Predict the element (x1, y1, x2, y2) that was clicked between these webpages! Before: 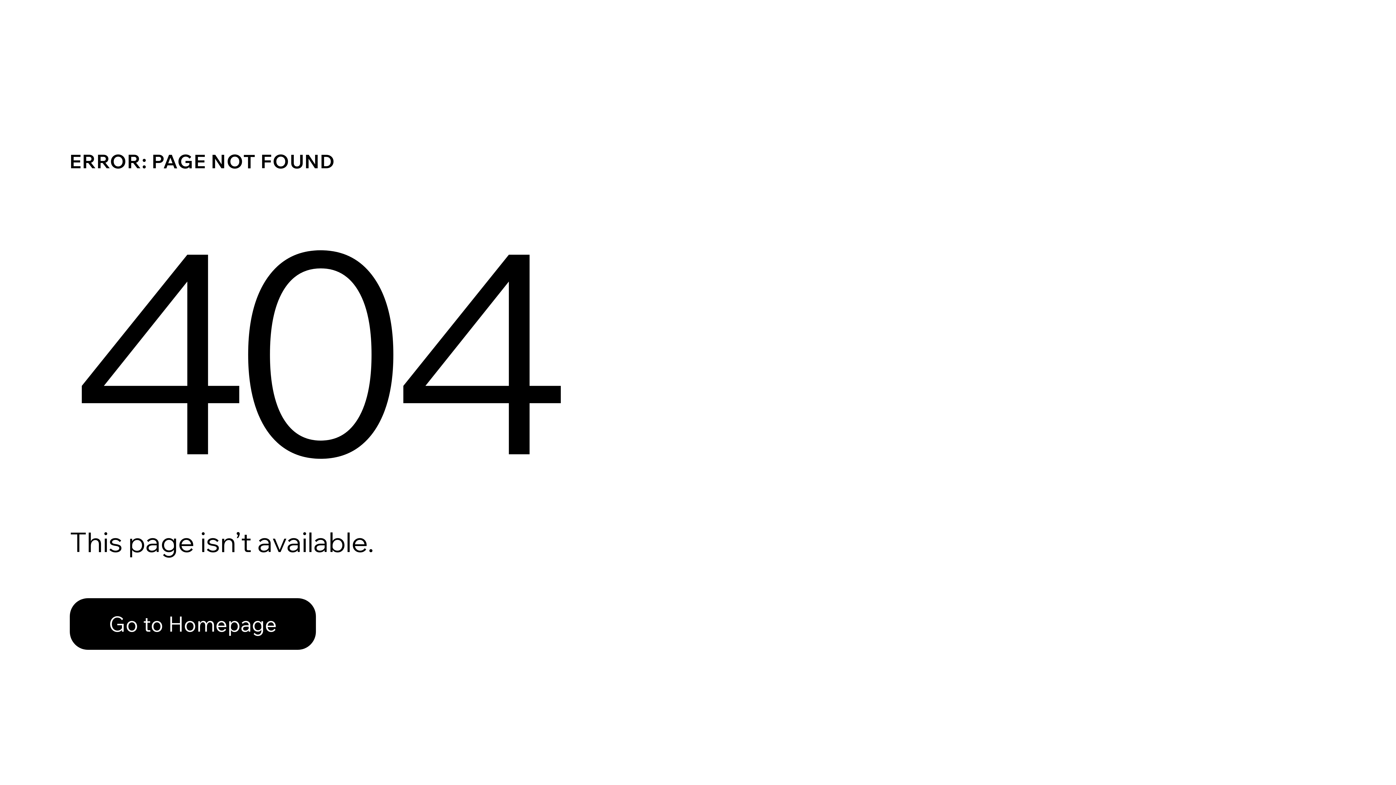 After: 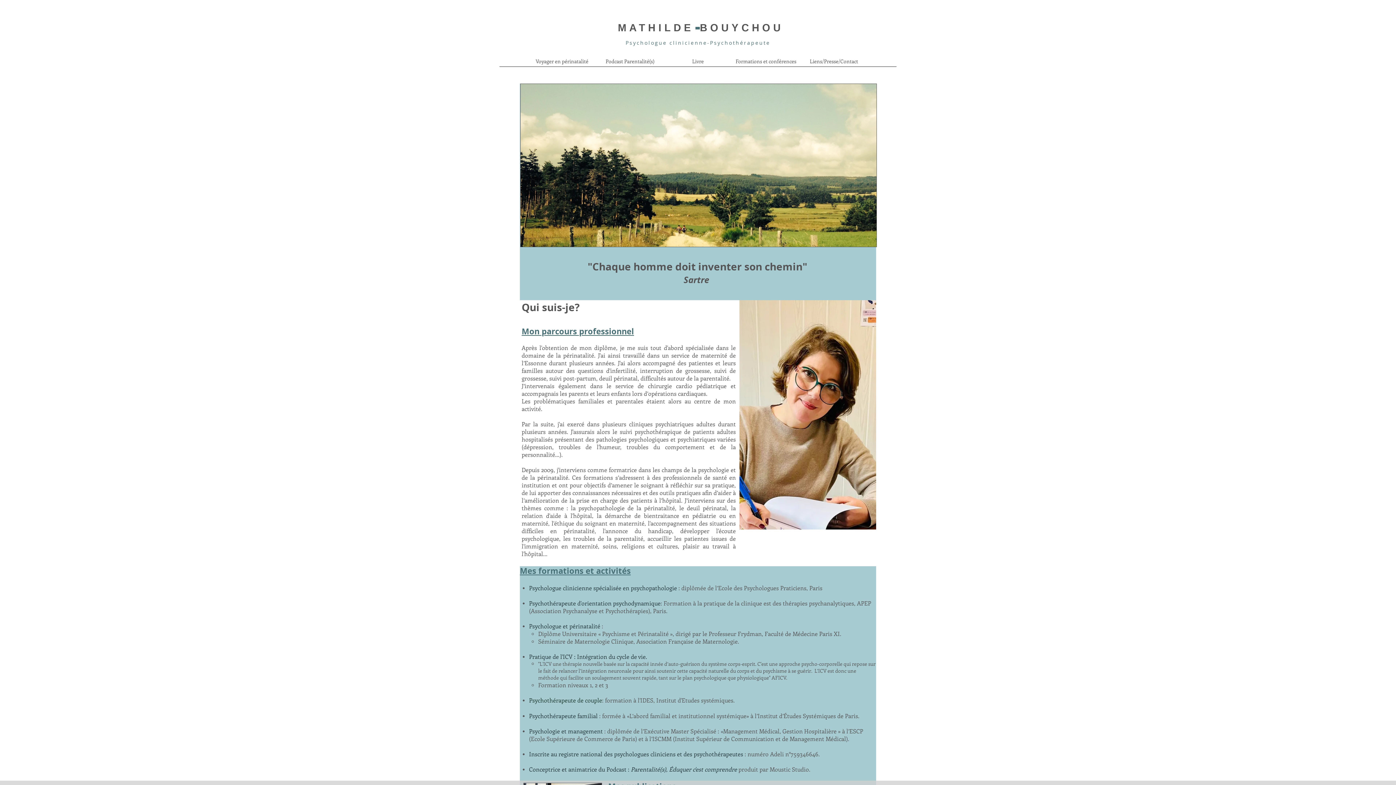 Action: bbox: (69, 598, 316, 650) label: Go to Homepage